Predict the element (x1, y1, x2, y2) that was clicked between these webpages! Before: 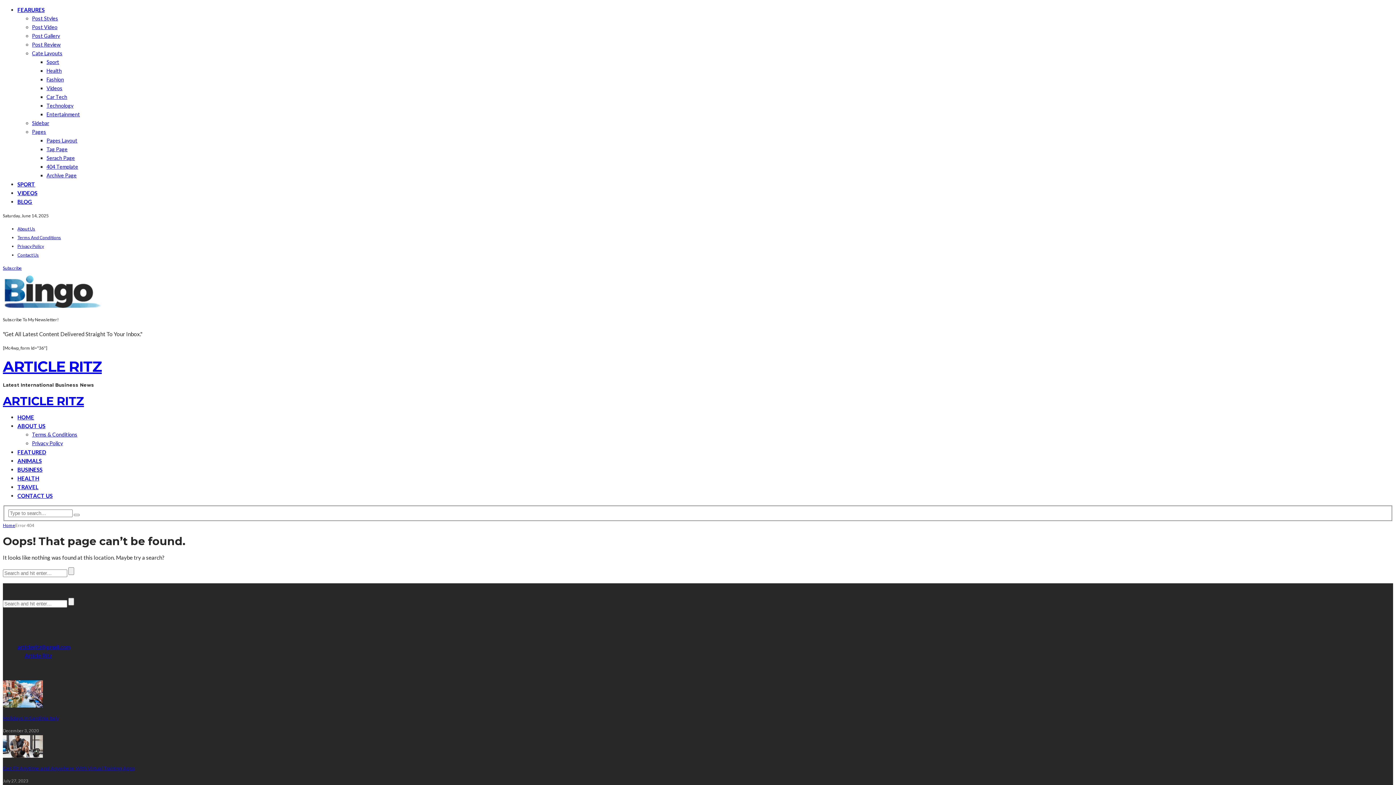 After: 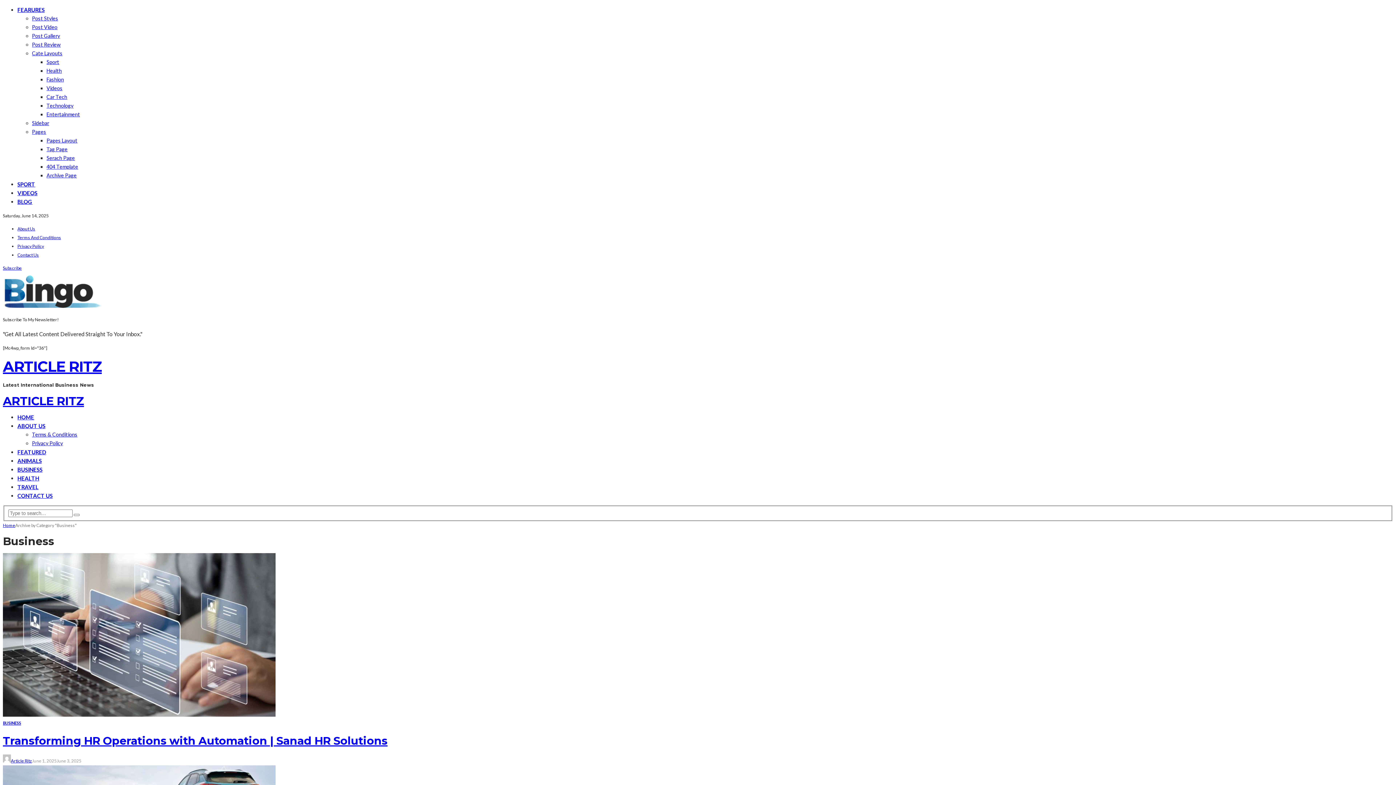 Action: label: BUSINESS bbox: (17, 466, 42, 473)